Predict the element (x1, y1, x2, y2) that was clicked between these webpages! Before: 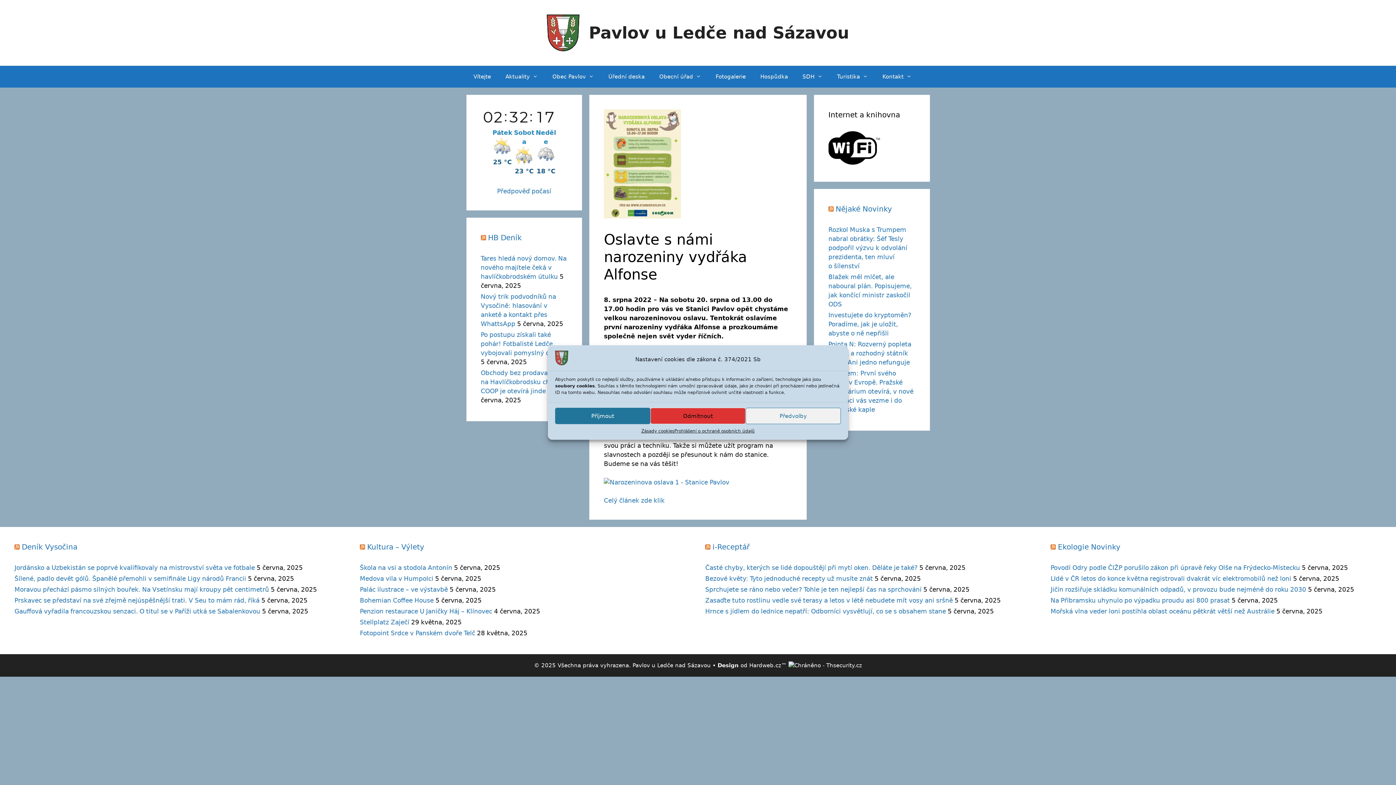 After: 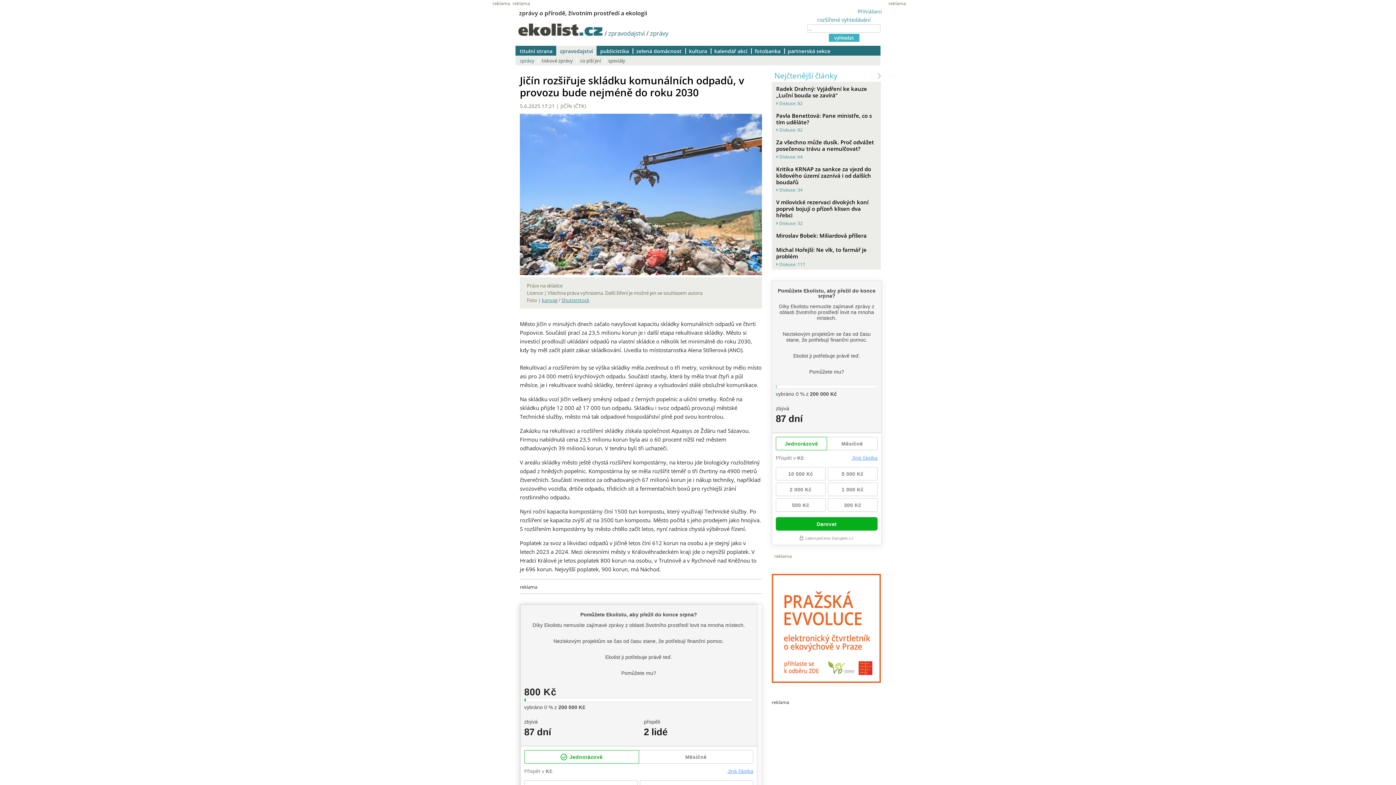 Action: label: Jičín rozšiřuje skládku komunálních odpadů, v provozu bude nejméně do roku 2030 bbox: (1050, 586, 1306, 593)